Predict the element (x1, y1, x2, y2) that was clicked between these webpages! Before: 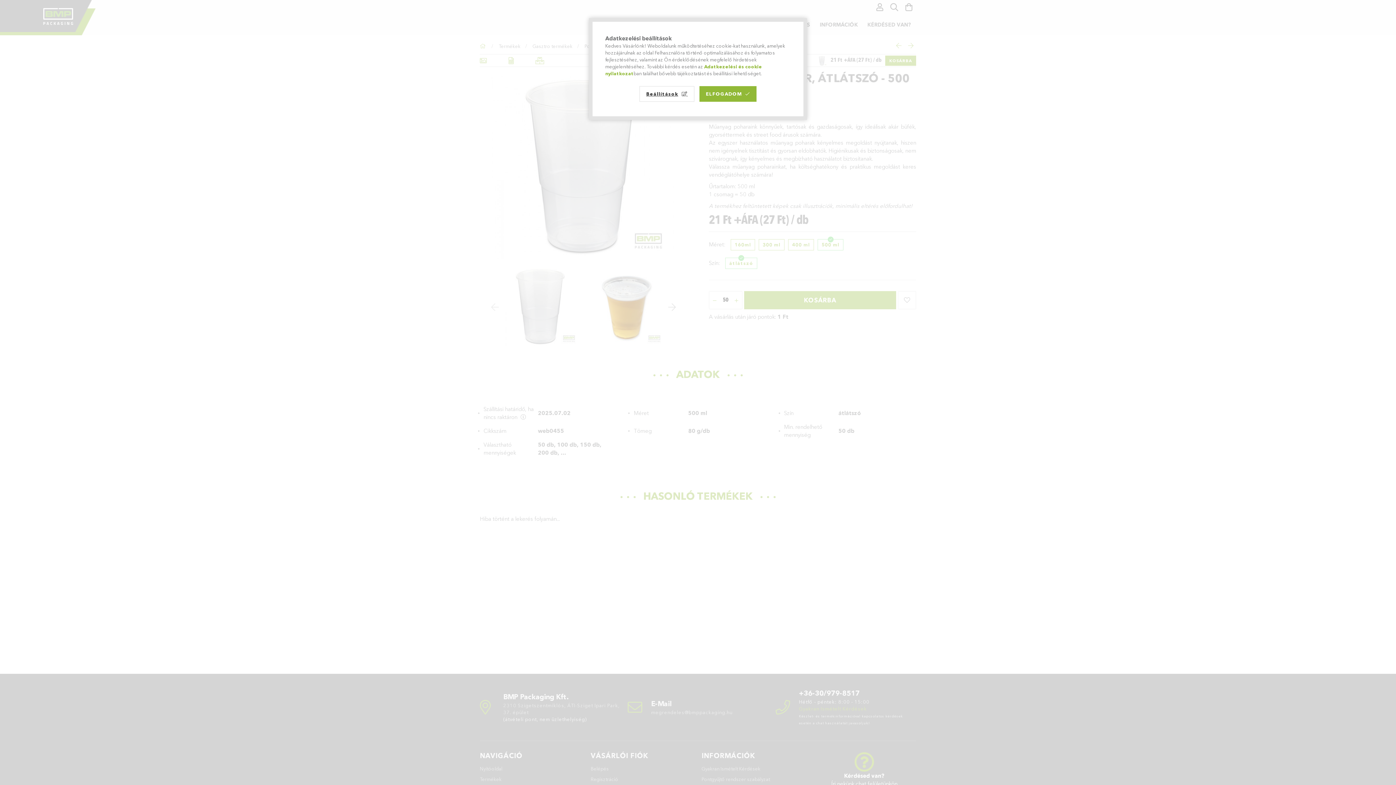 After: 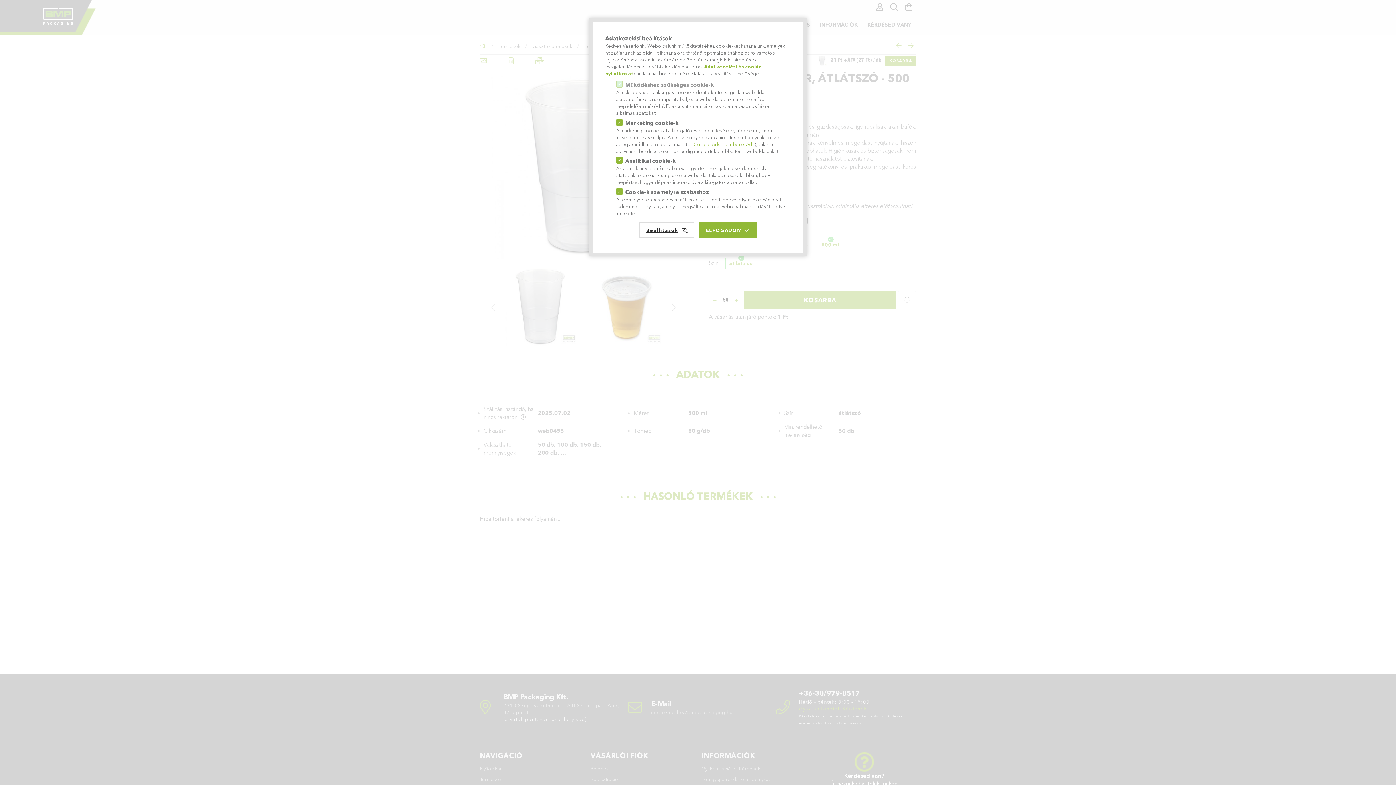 Action: label: Beállítások bbox: (639, 86, 694, 101)